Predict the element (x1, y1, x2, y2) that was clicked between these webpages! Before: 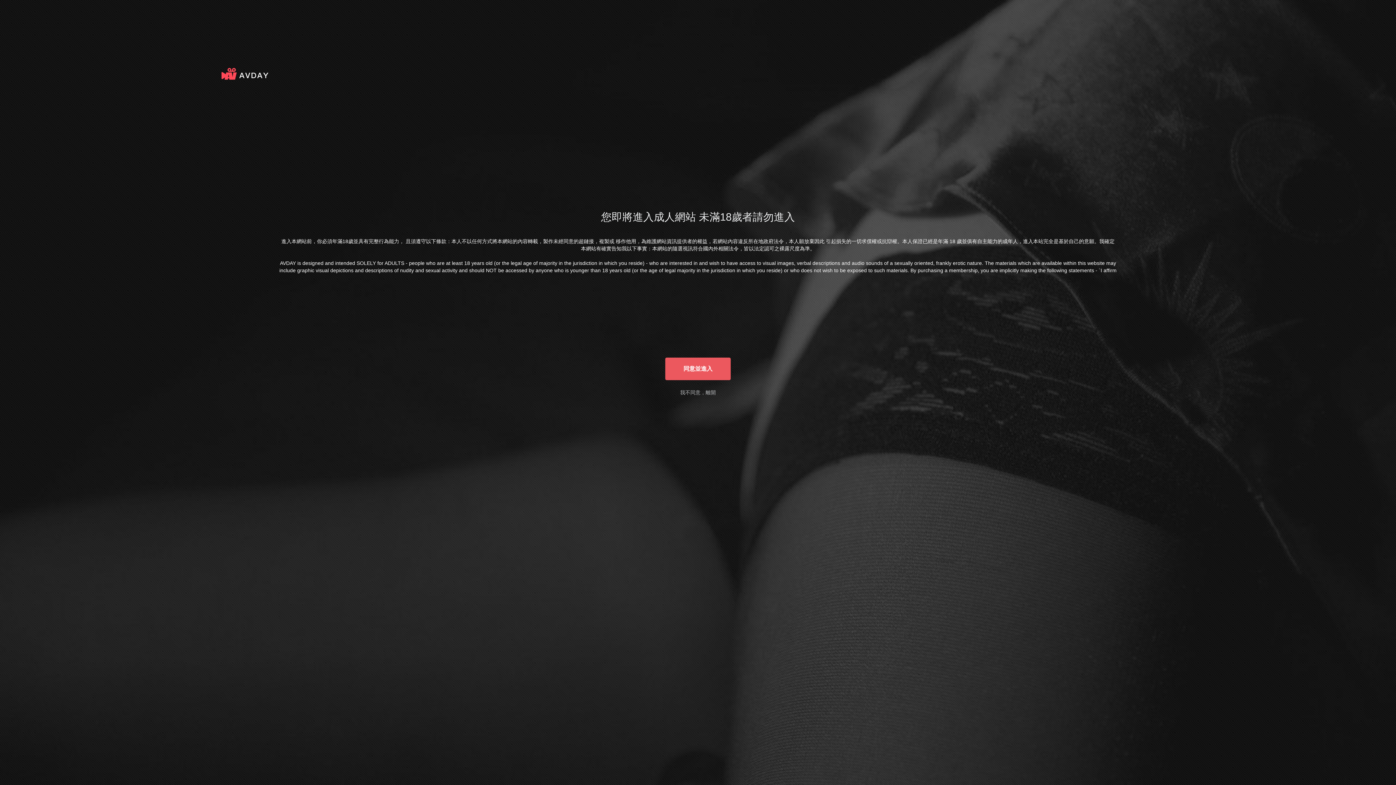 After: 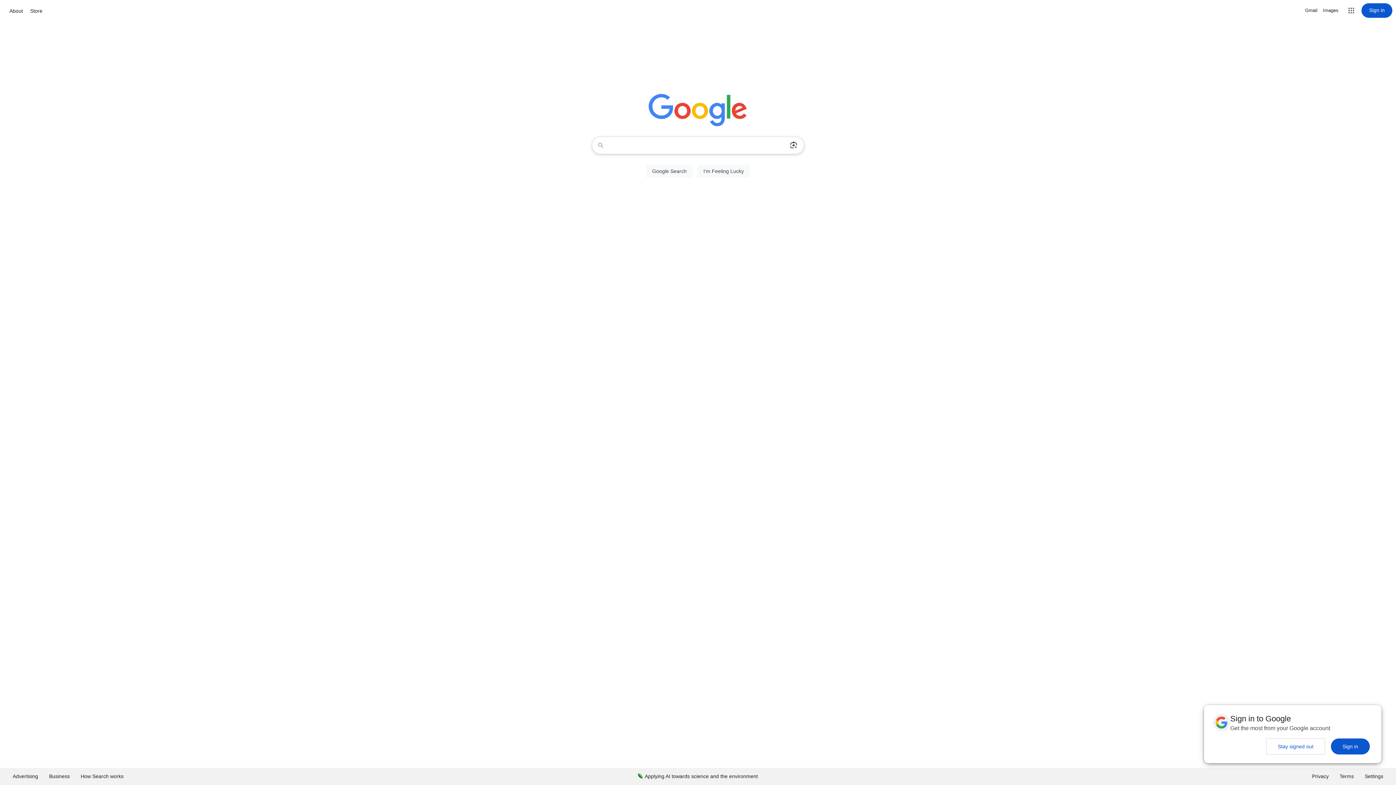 Action: bbox: (680, 389, 716, 395) label: 我不同意，離開